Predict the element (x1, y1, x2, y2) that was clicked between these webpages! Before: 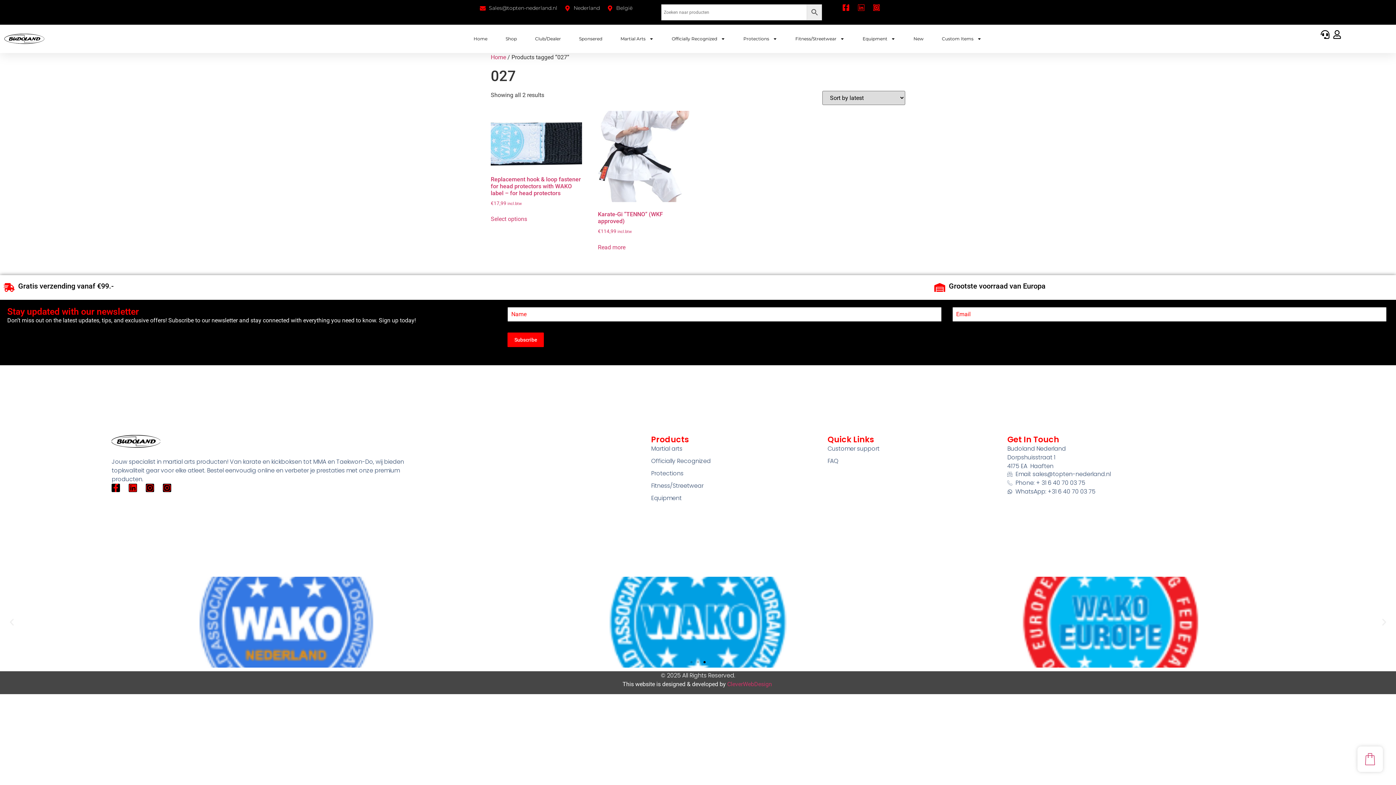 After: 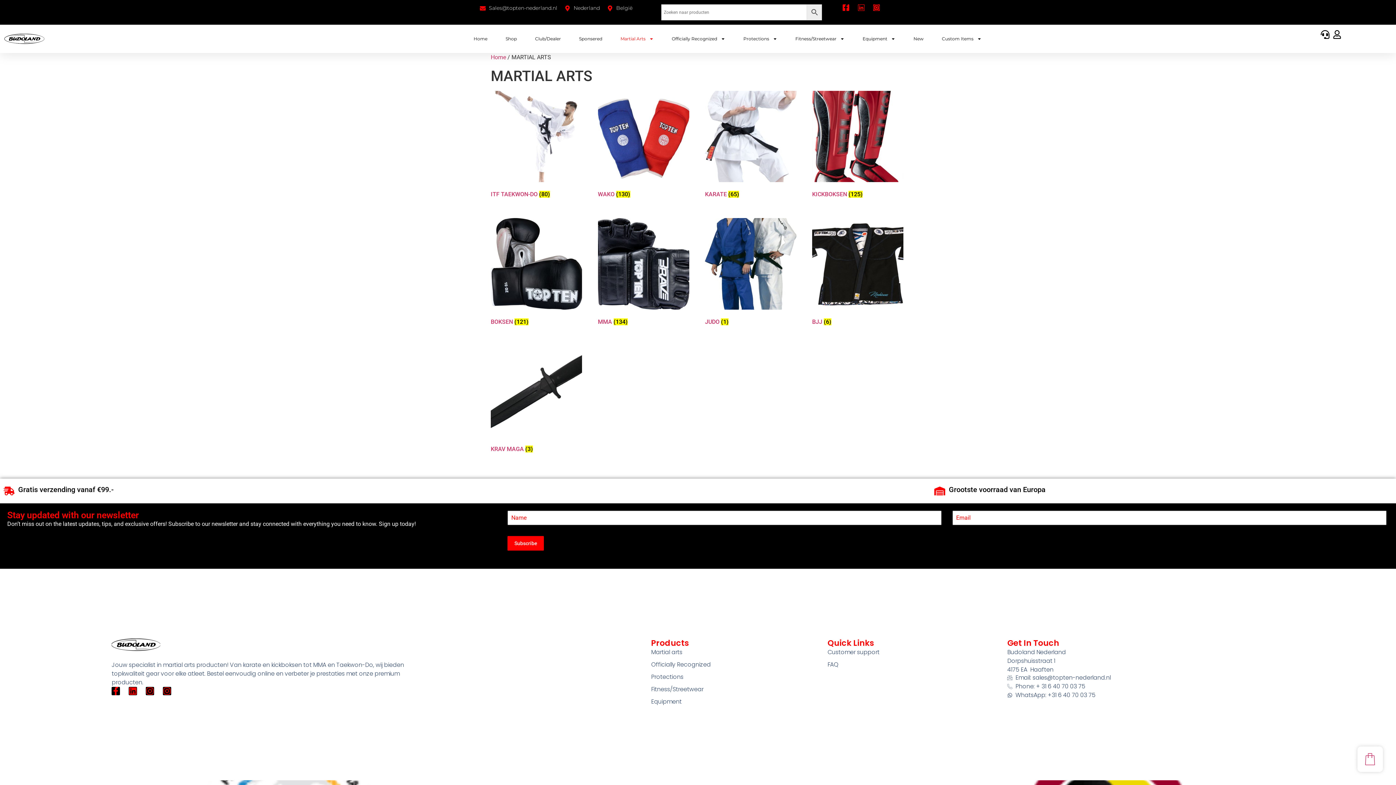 Action: bbox: (651, 465, 827, 473) label: Martial arts